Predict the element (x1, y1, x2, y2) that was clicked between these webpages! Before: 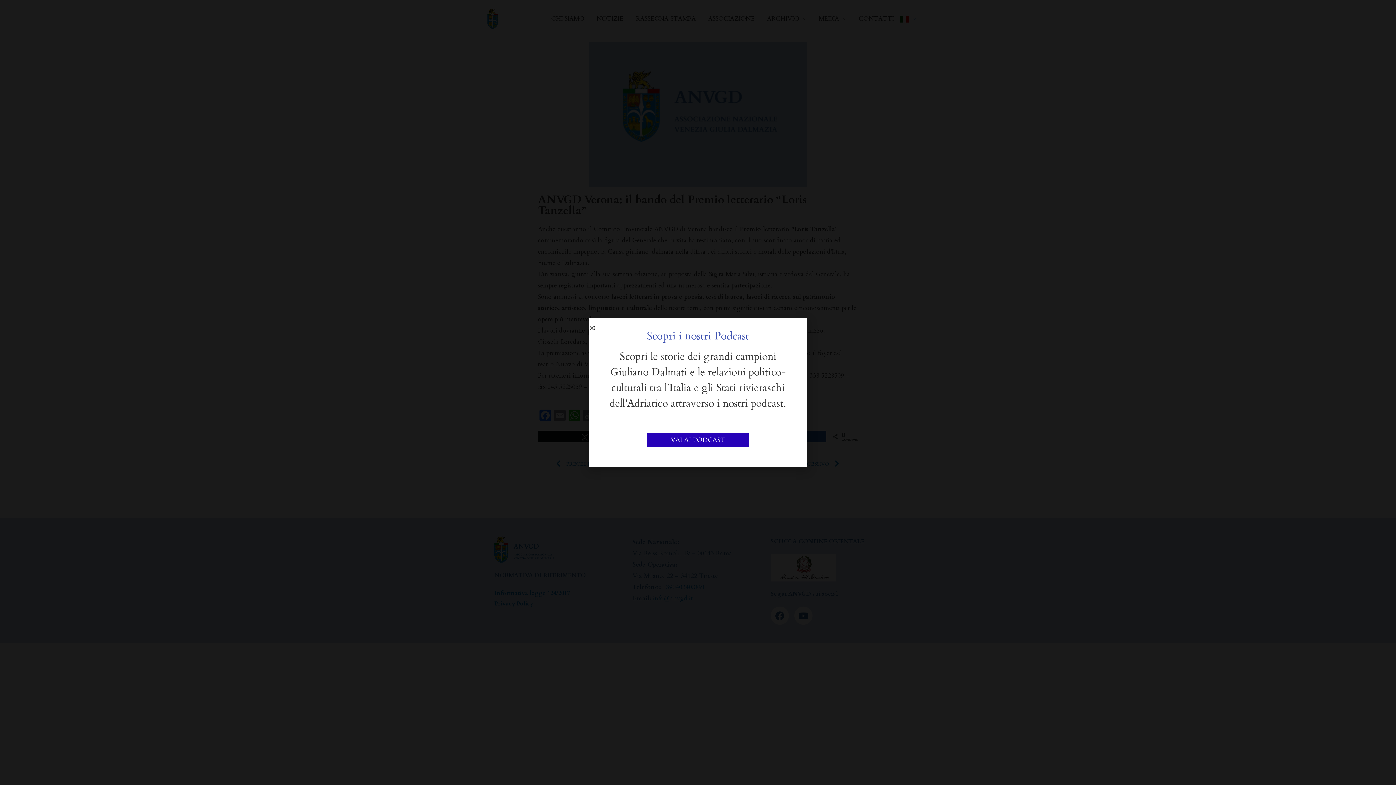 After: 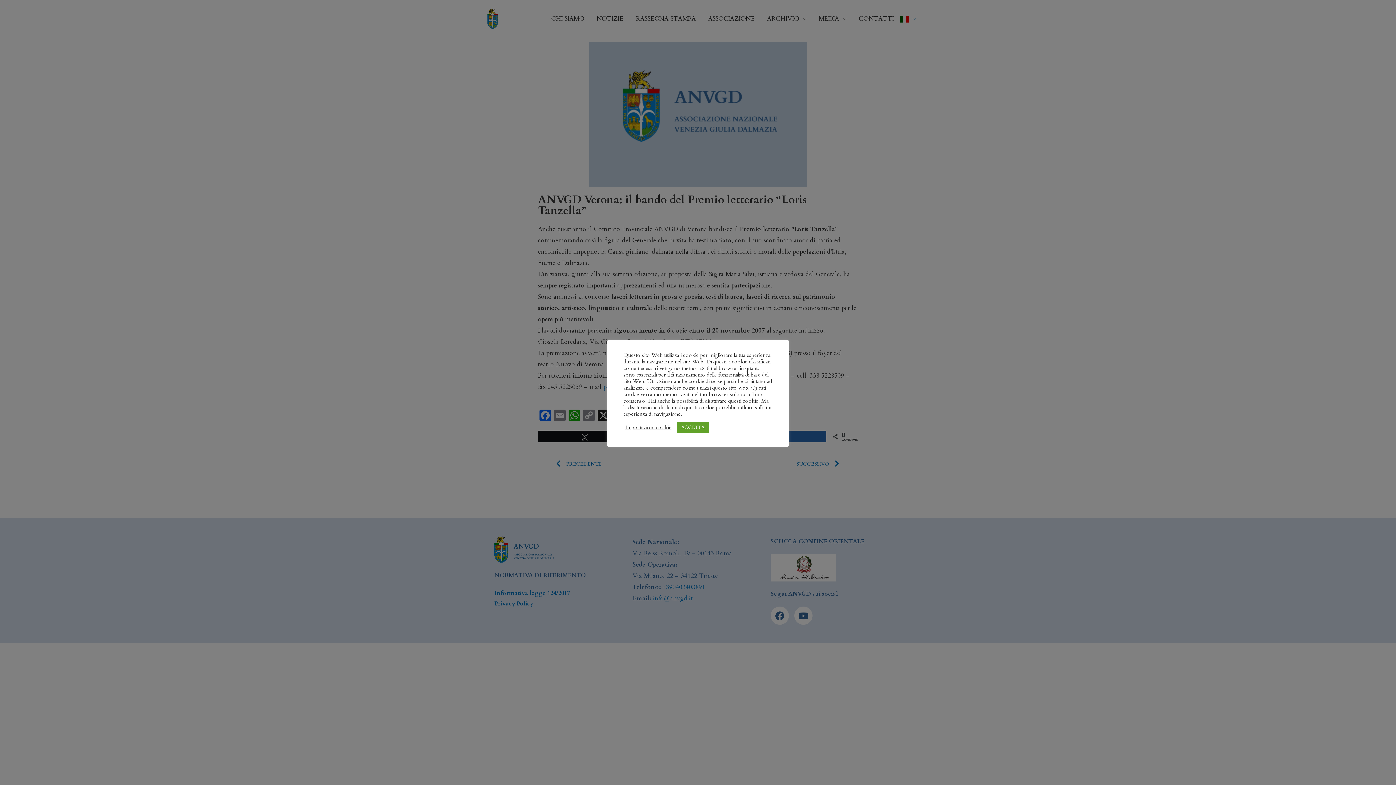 Action: bbox: (589, 325, 594, 330) label: Close